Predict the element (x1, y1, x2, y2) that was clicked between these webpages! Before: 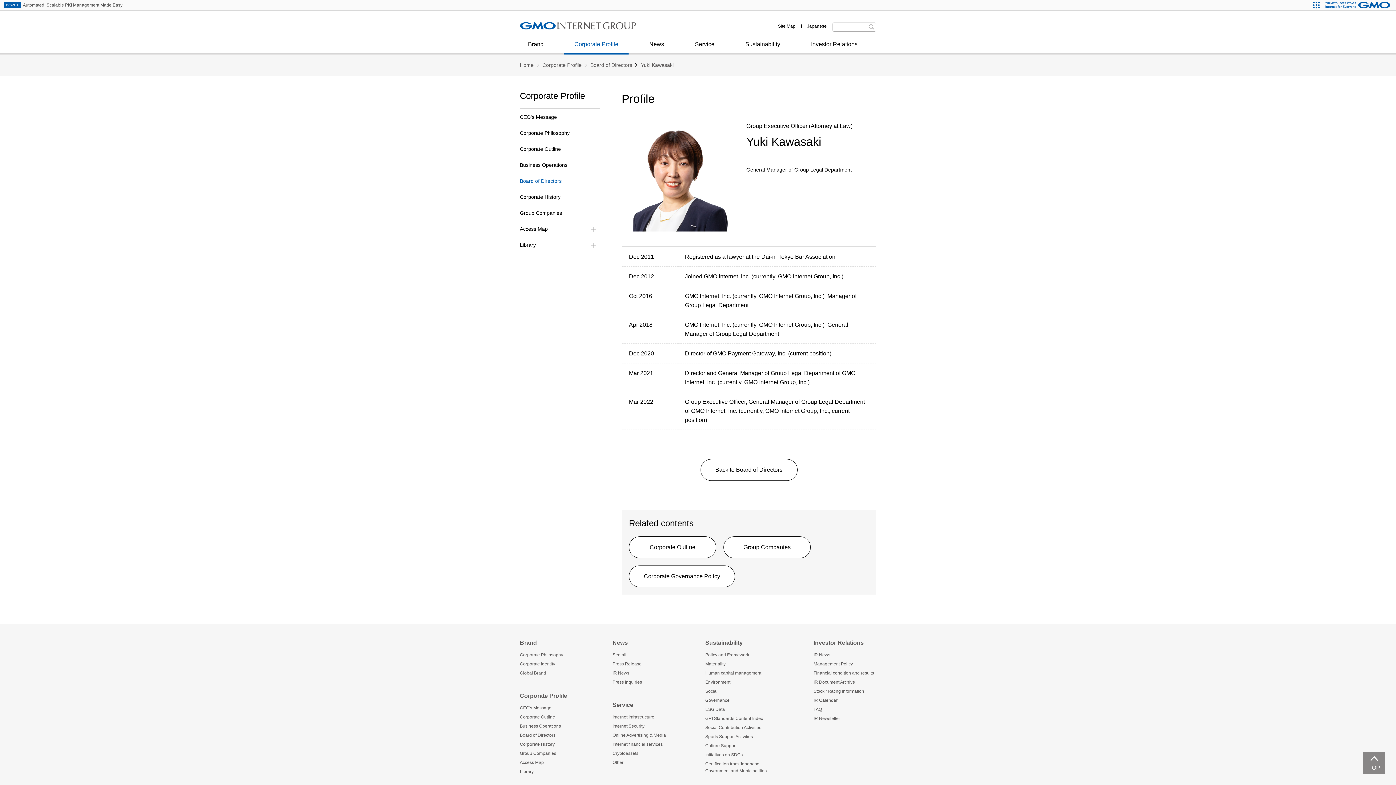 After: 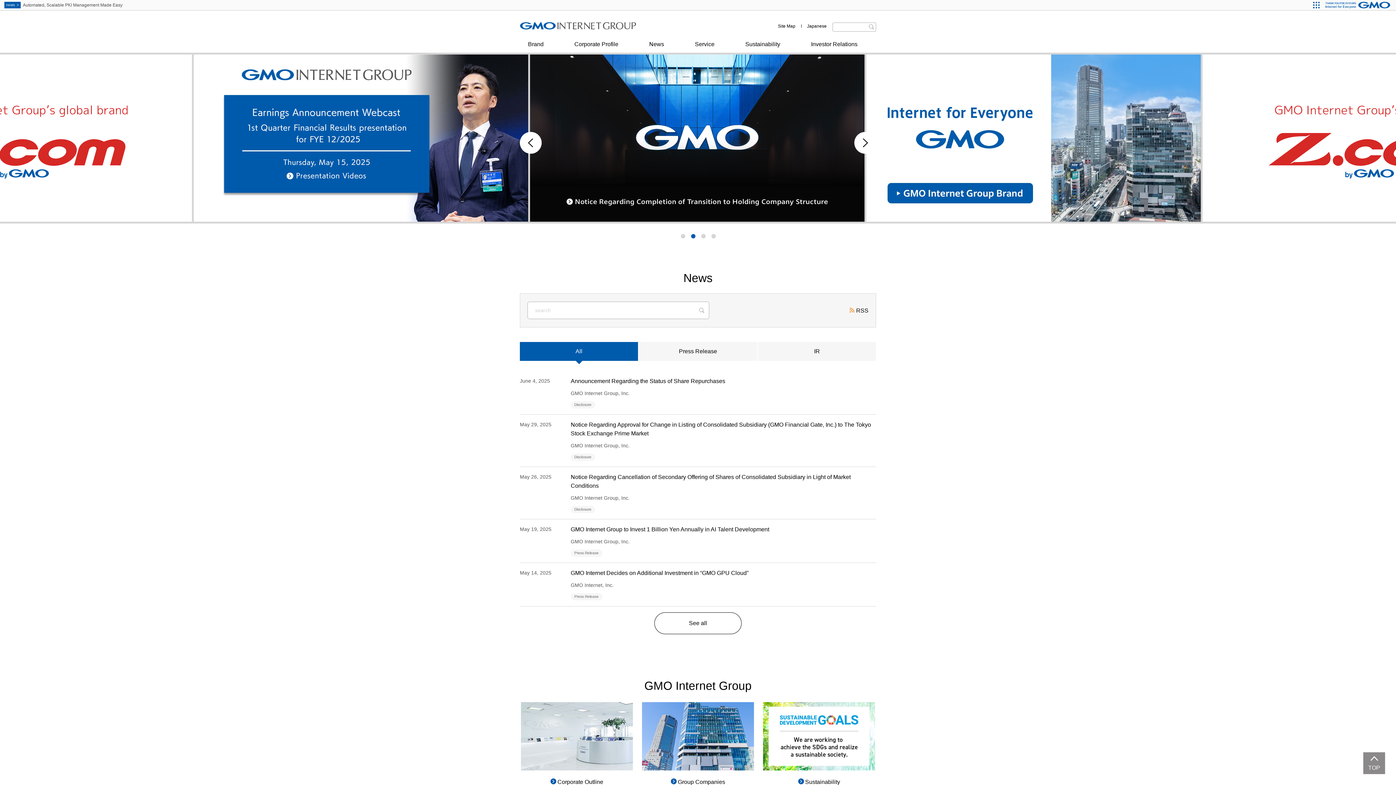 Action: bbox: (520, 62, 533, 68) label: Home